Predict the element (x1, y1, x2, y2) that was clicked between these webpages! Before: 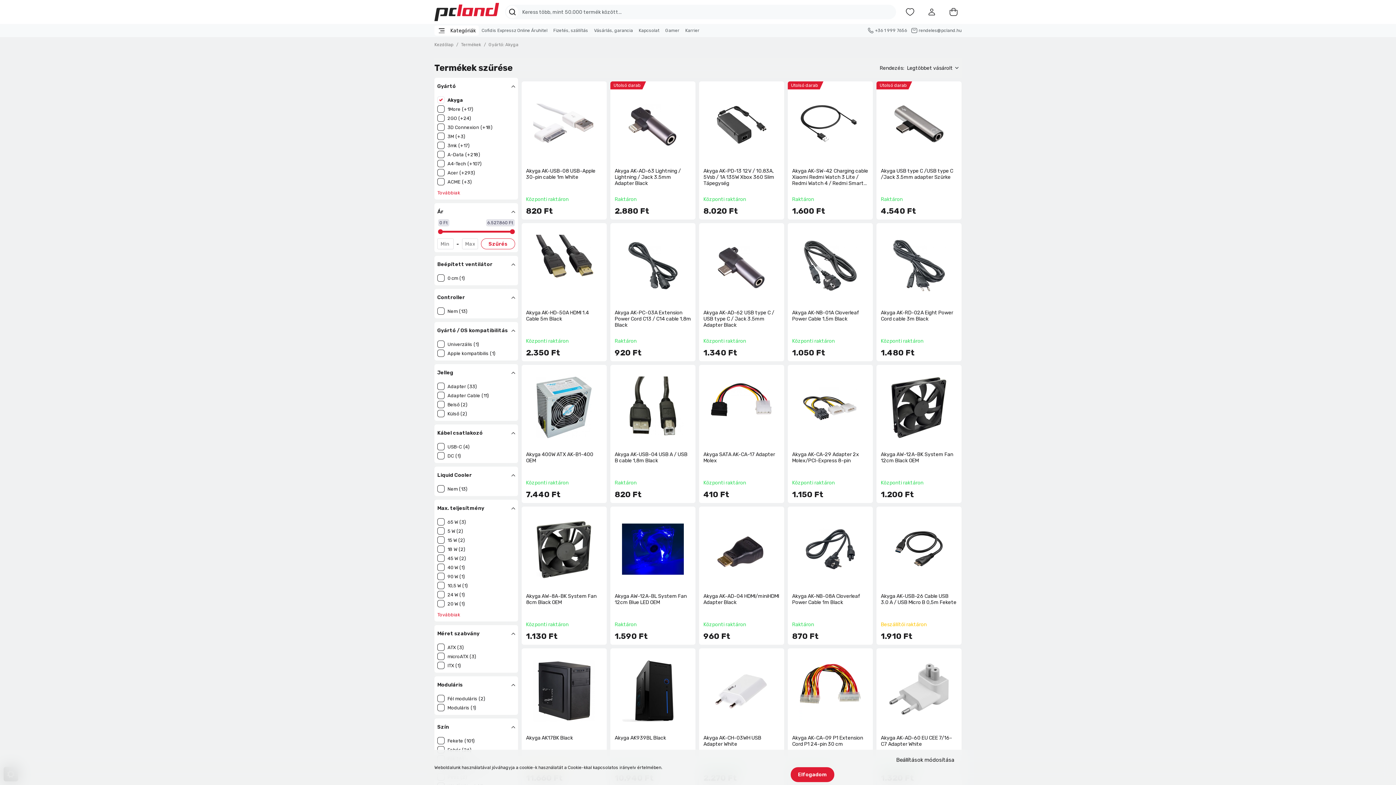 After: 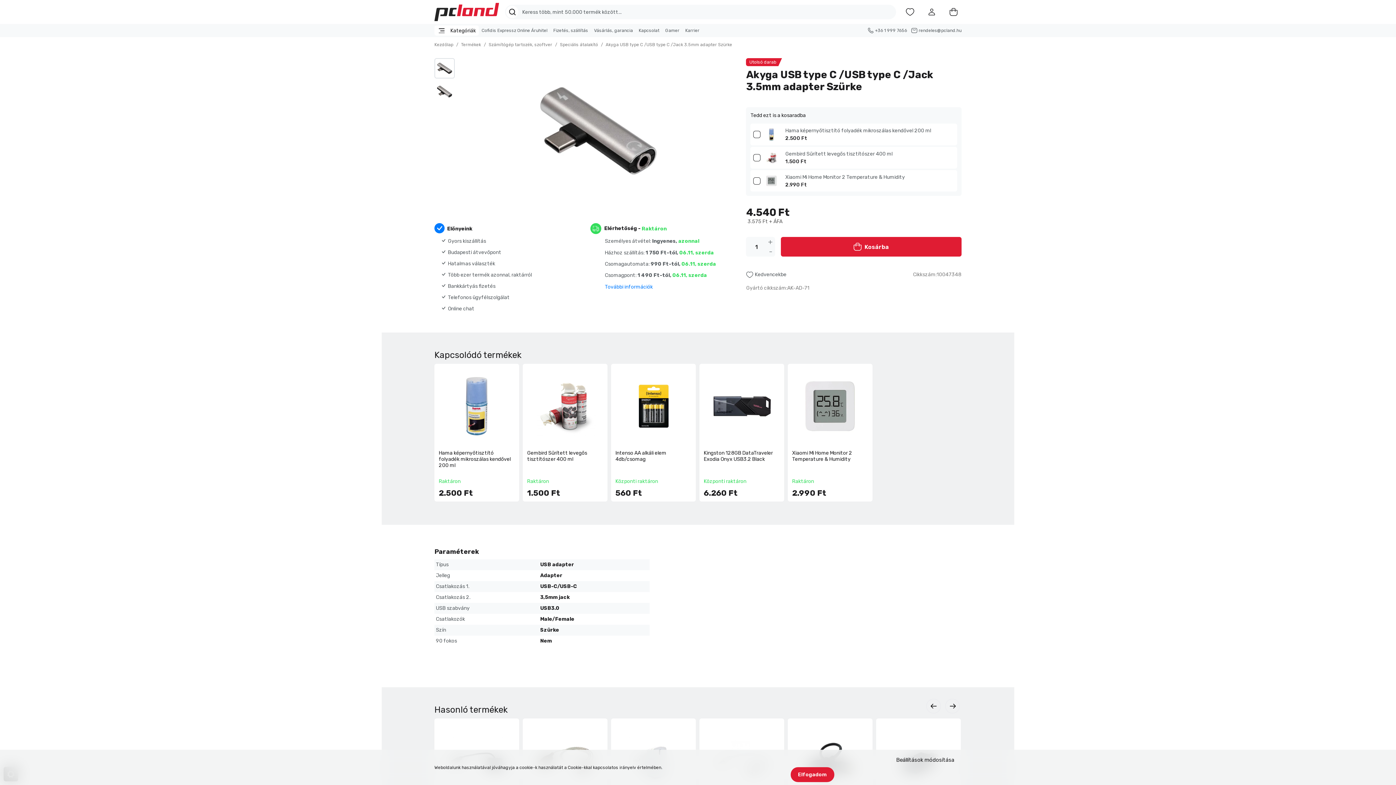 Action: label: Akyga USB type C /USB type C /Jack 3.5mm adapter Szürke bbox: (881, 168, 957, 180)